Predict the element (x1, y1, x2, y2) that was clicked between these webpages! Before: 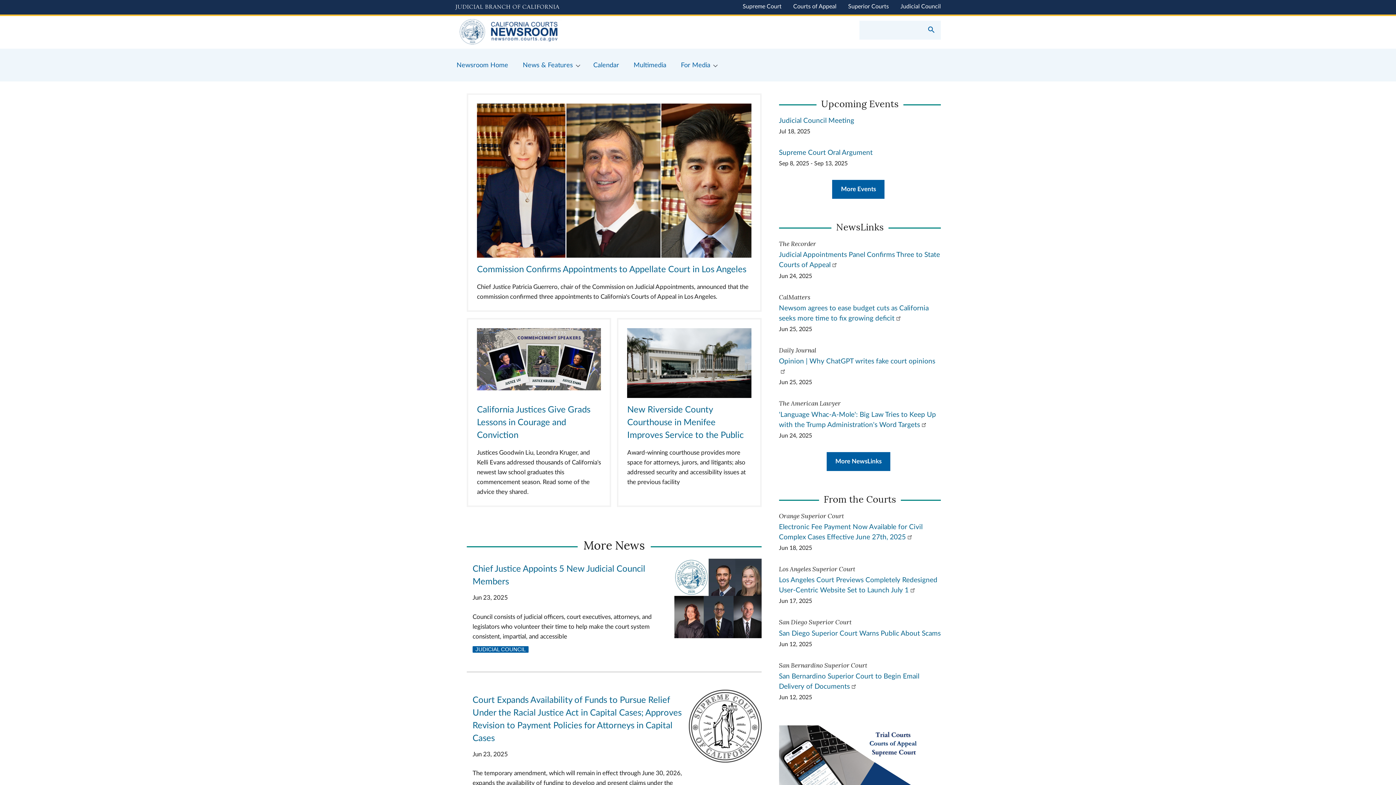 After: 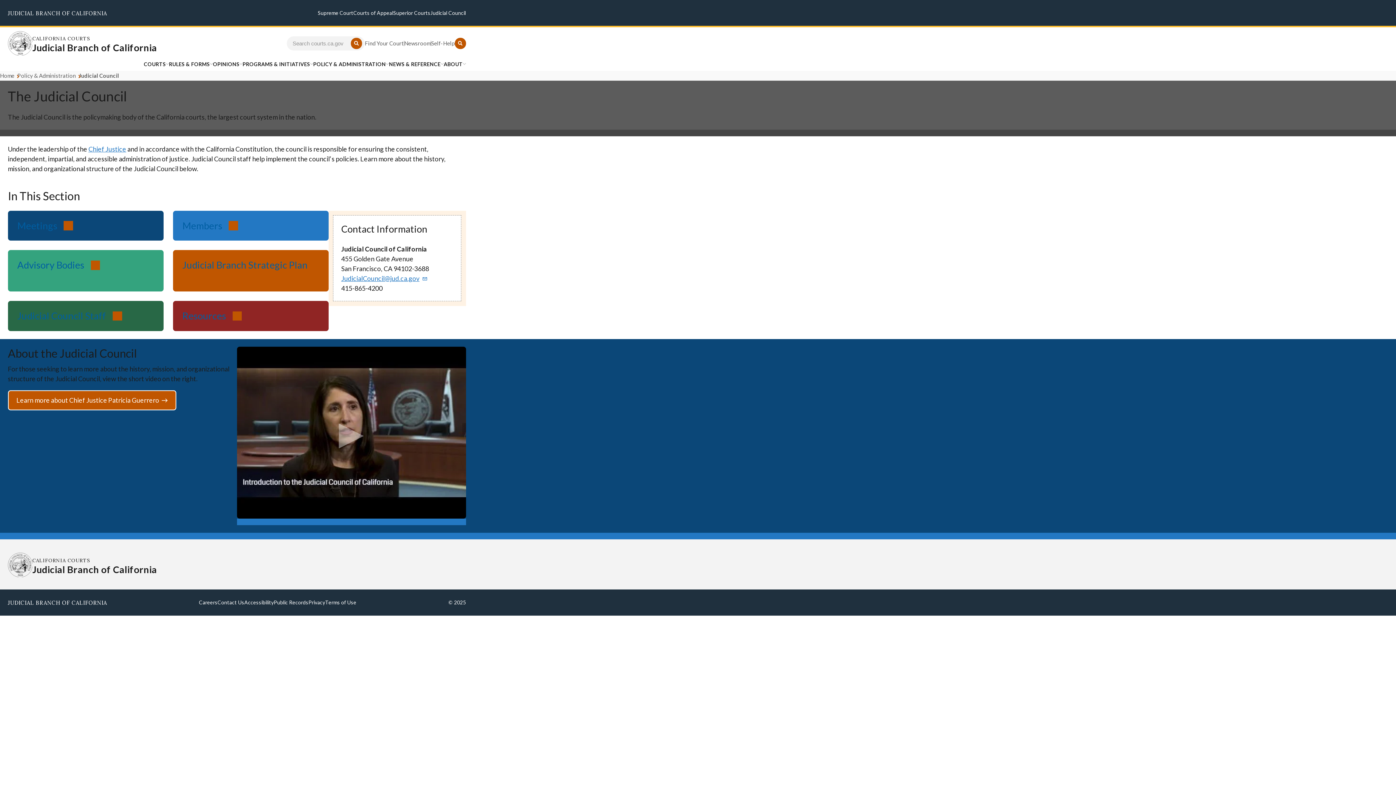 Action: label: Judicial Council bbox: (900, 3, 941, 9)